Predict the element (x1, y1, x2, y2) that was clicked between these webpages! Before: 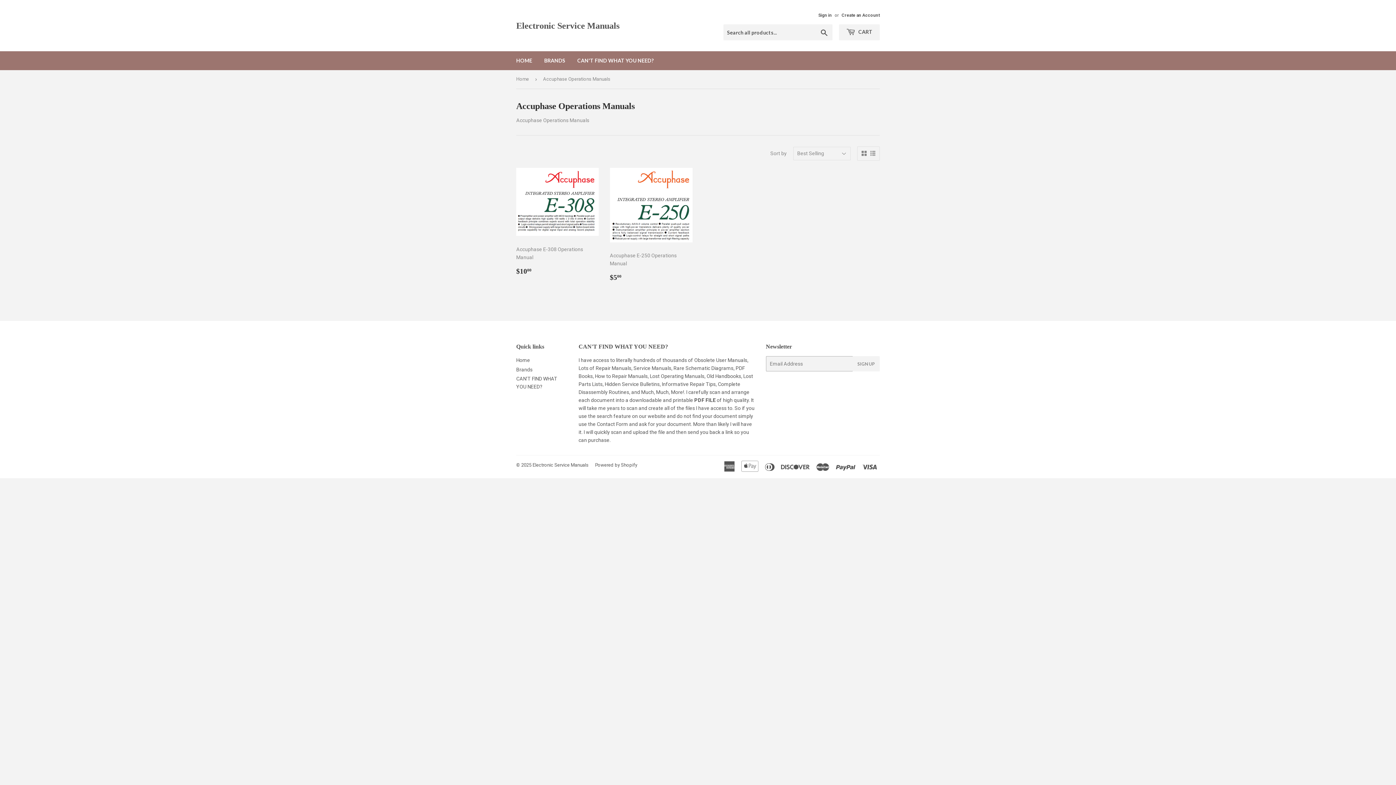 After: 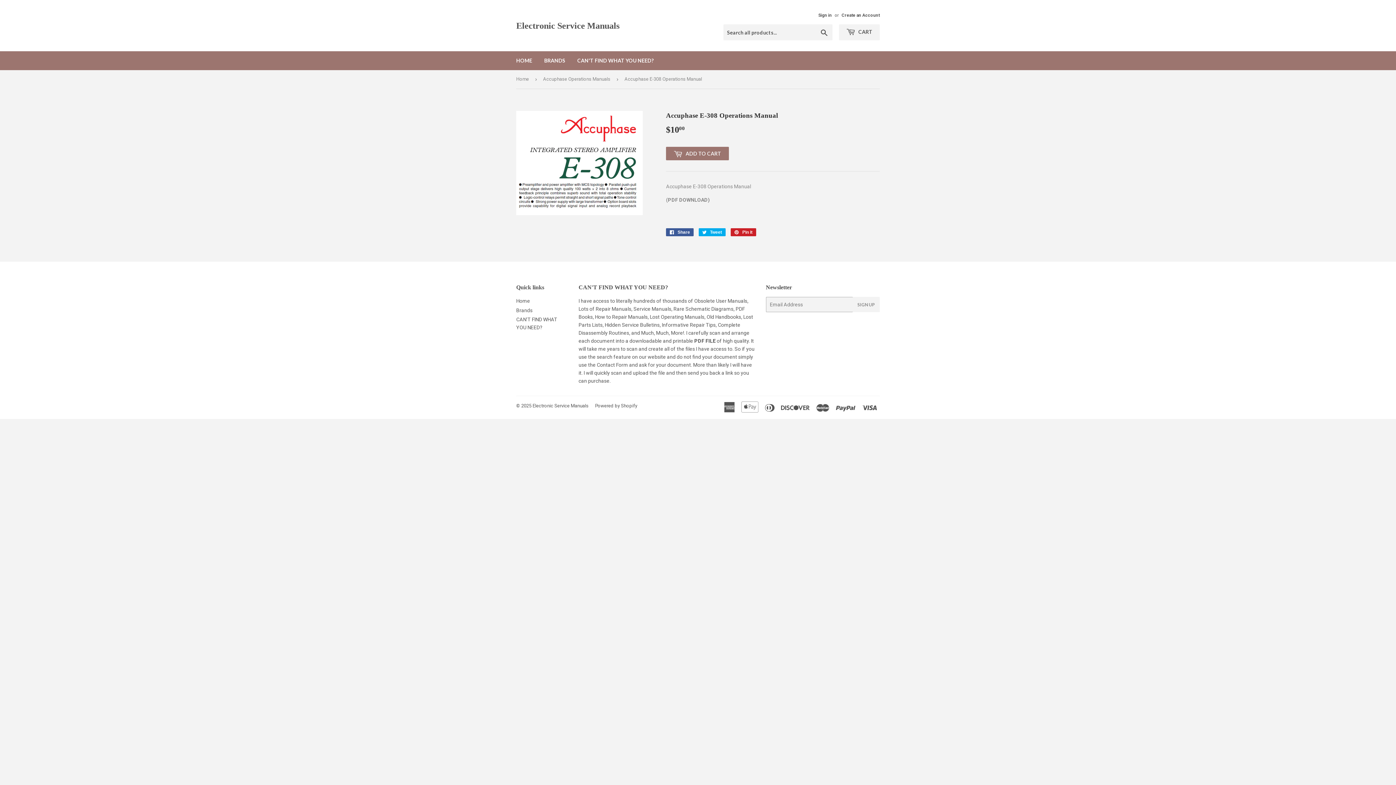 Action: label: Accuphase E-308 Operations Manual

Regular price
$1000
$10.00 bbox: (516, 168, 599, 282)